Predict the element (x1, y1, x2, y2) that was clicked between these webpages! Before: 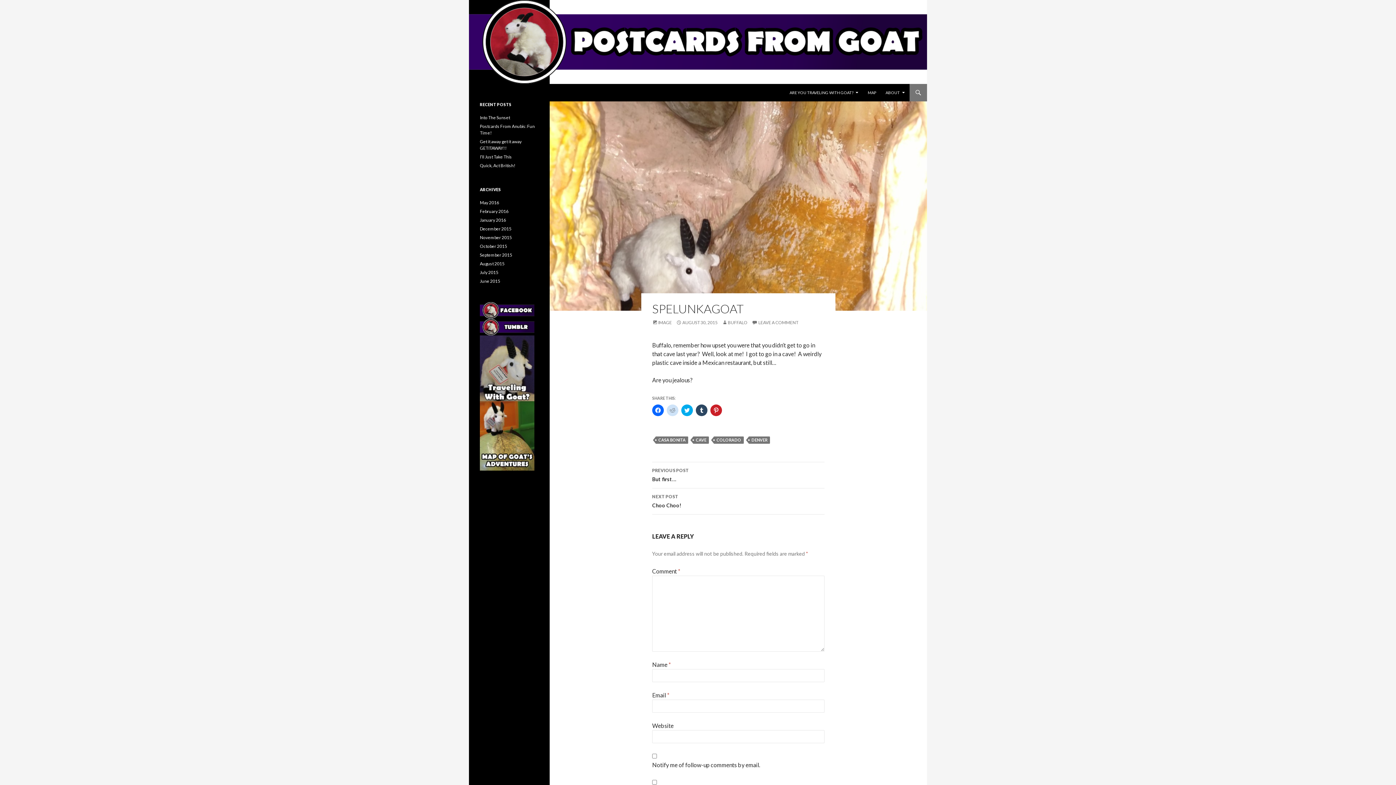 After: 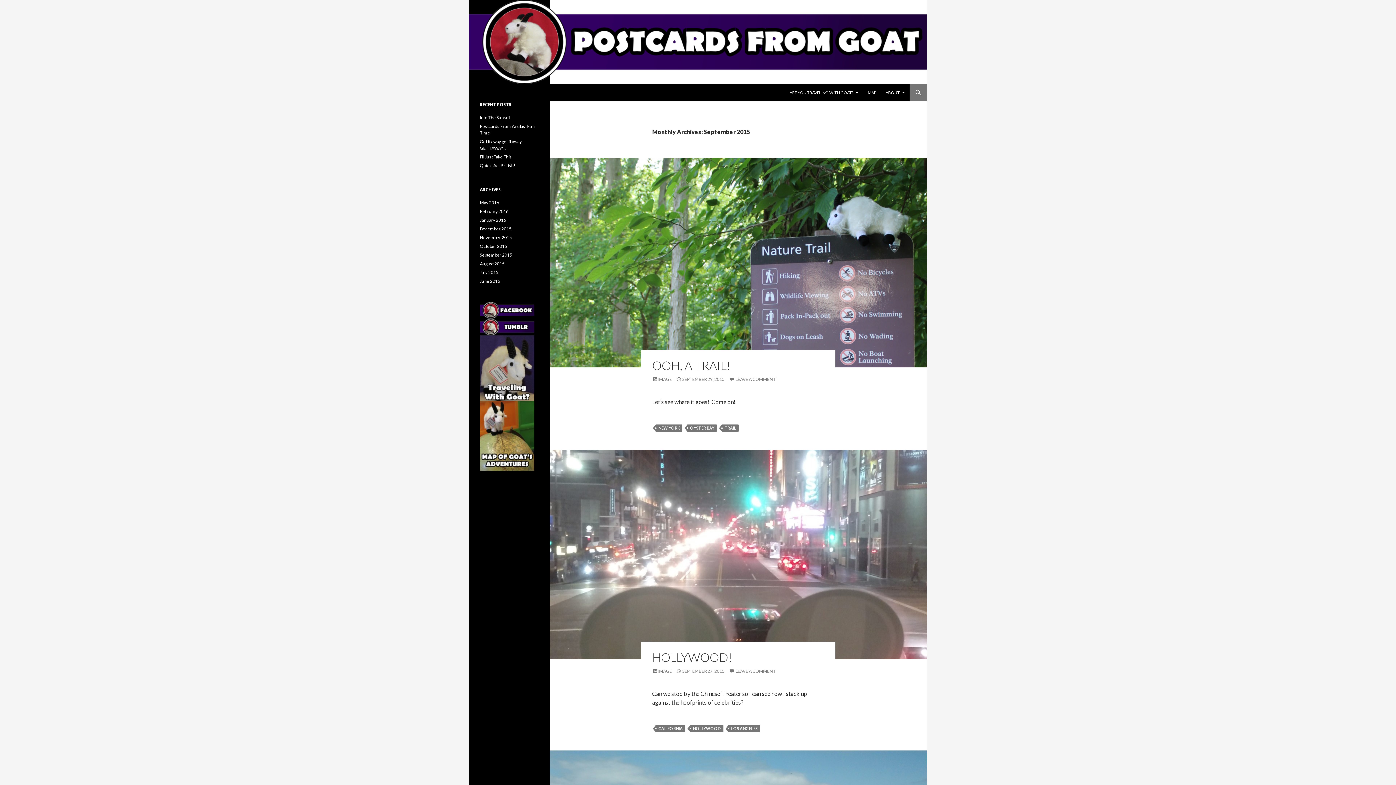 Action: bbox: (480, 252, 512, 257) label: September 2015